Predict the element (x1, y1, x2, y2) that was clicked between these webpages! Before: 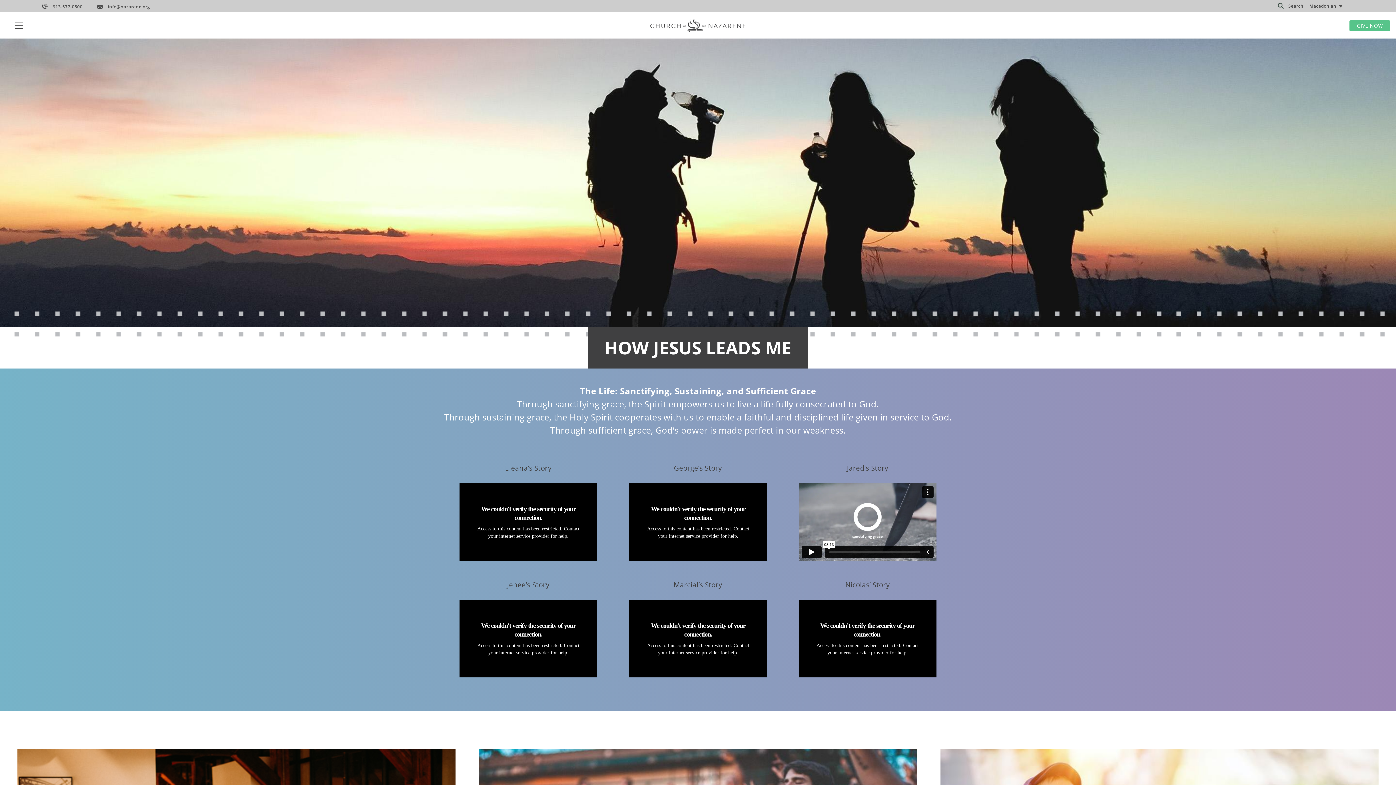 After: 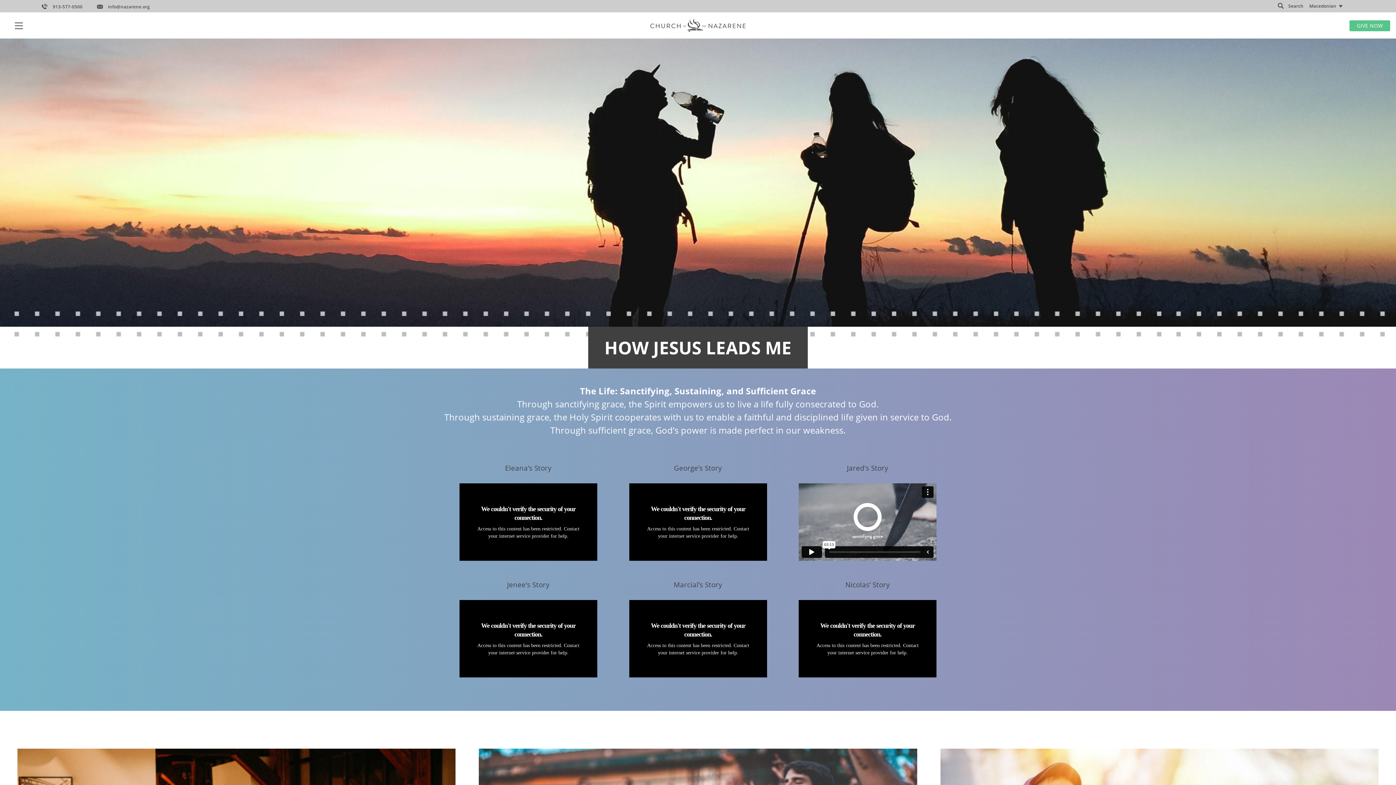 Action: bbox: (97, 3, 149, 9) label: info@nazarene.org